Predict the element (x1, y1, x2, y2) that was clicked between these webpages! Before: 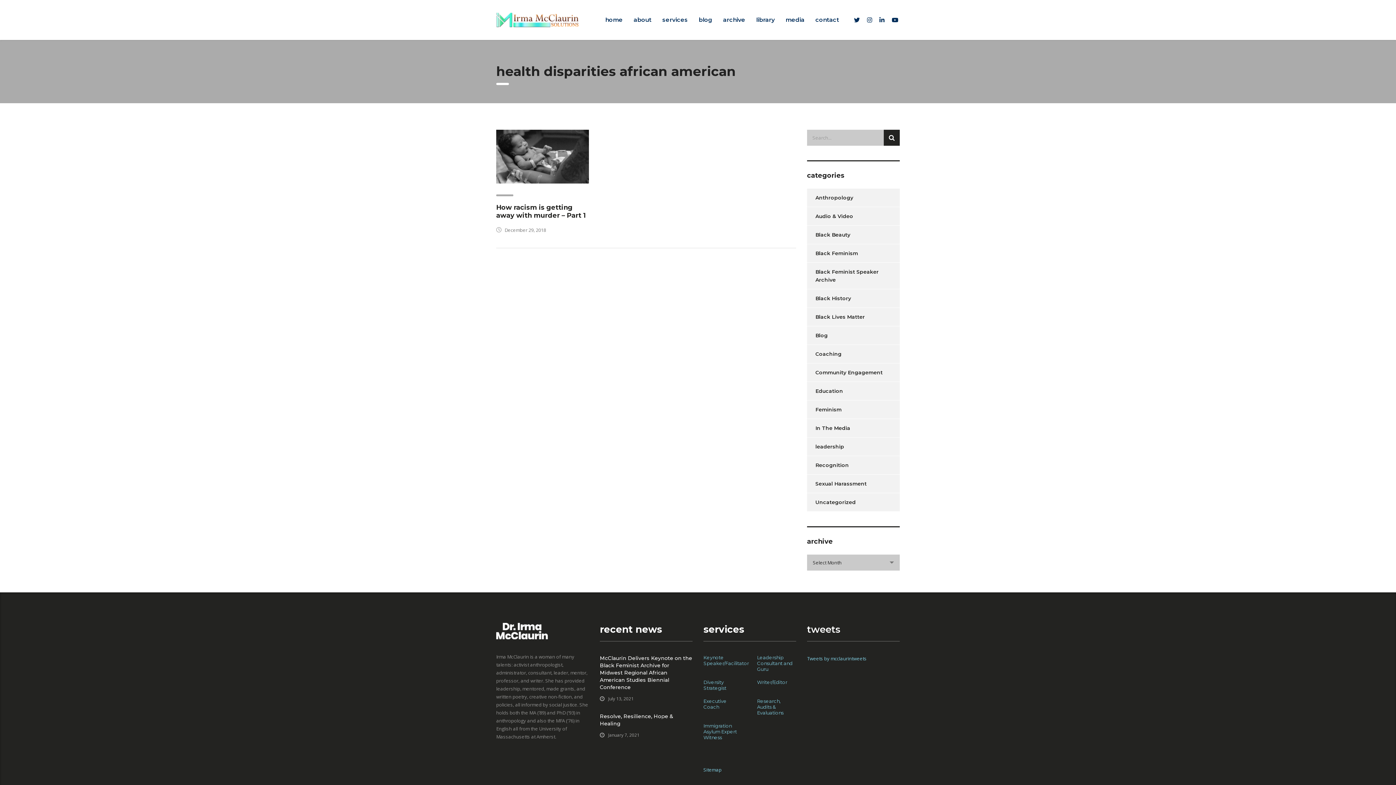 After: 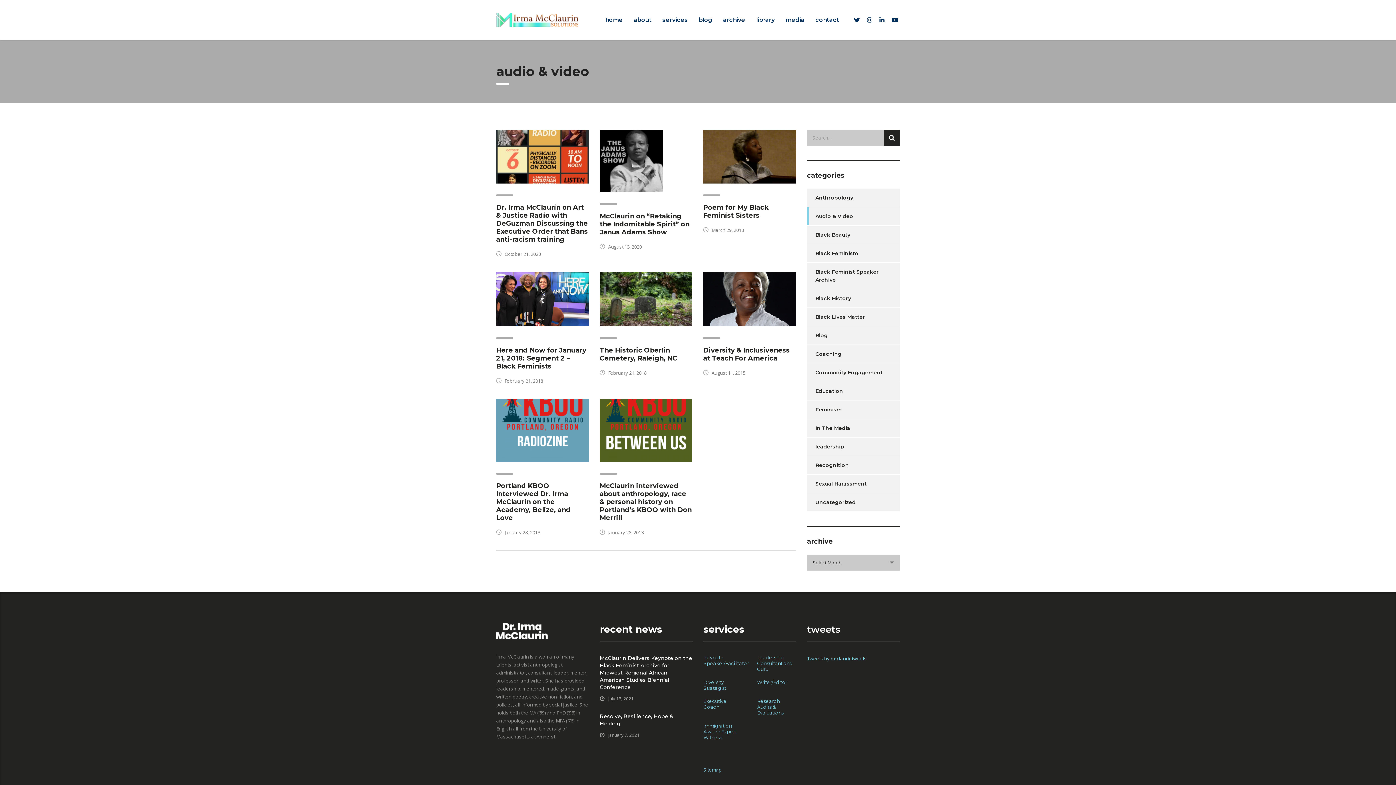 Action: bbox: (807, 207, 853, 225) label: Audio & Video